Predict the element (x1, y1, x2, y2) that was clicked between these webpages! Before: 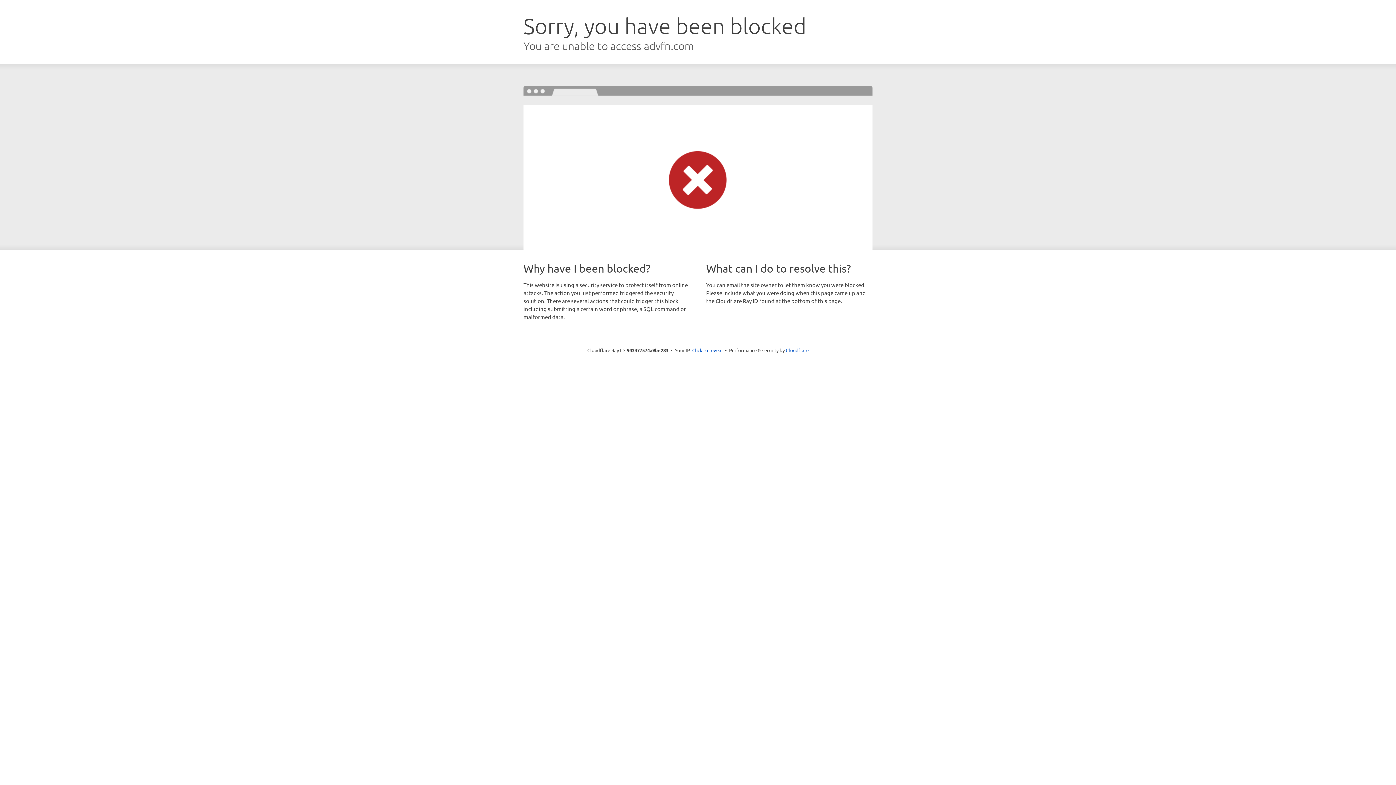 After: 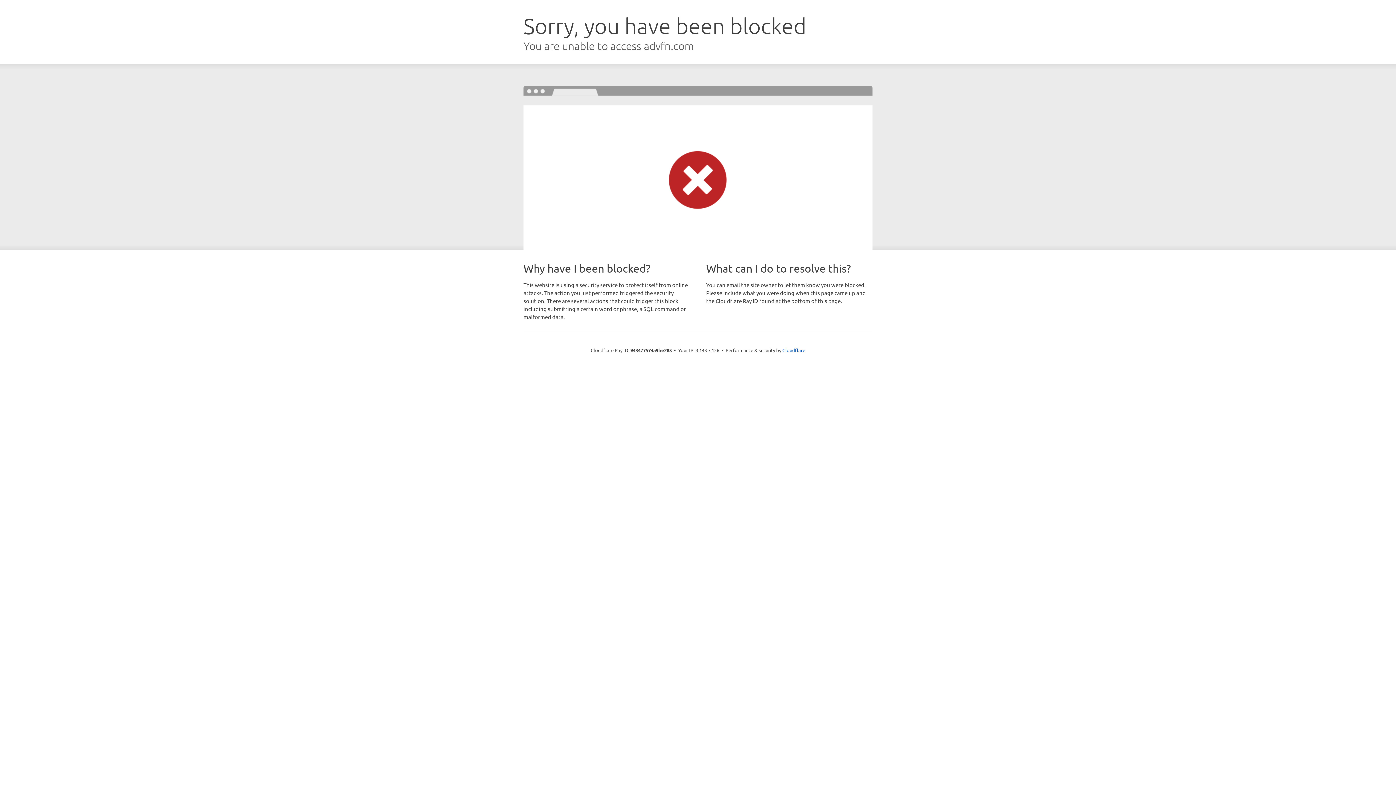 Action: bbox: (692, 346, 722, 353) label: Click to reveal